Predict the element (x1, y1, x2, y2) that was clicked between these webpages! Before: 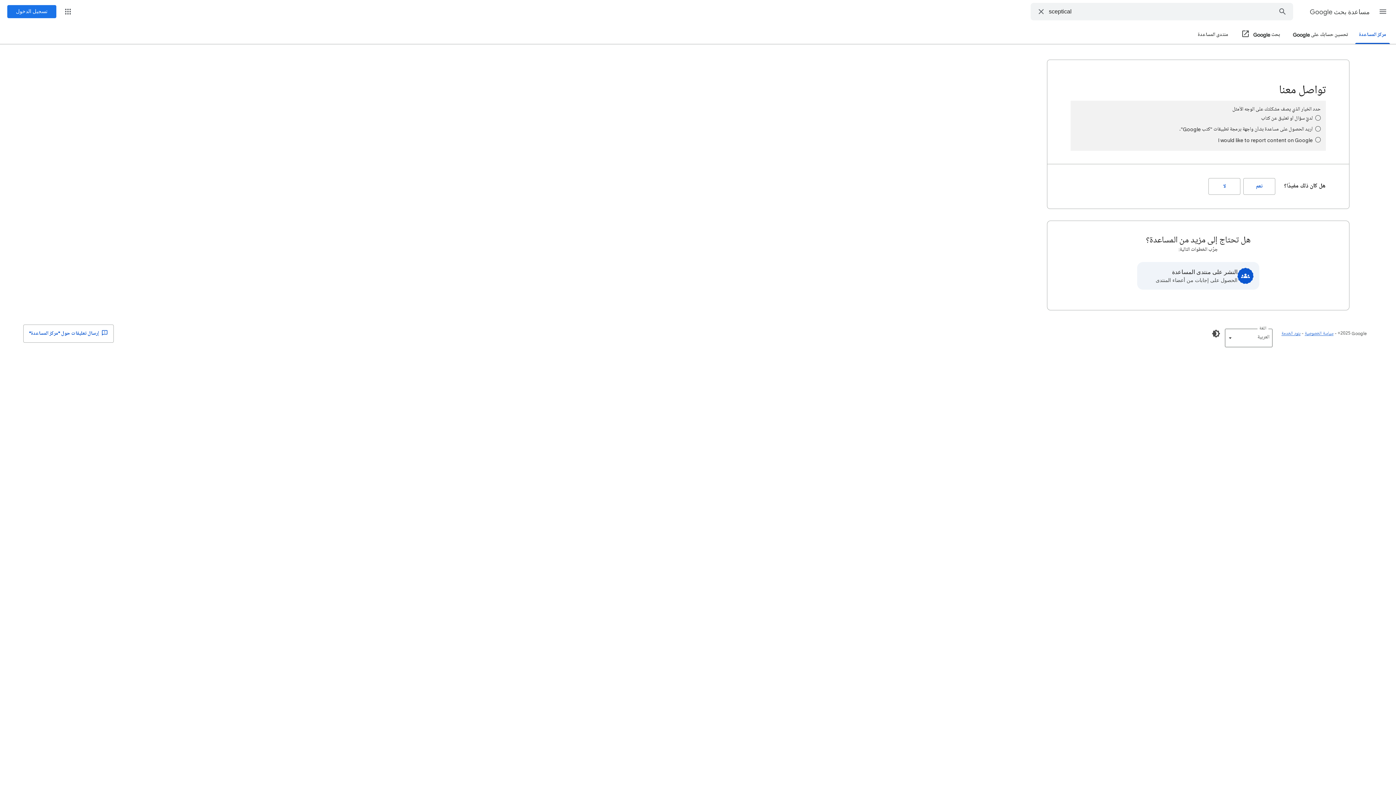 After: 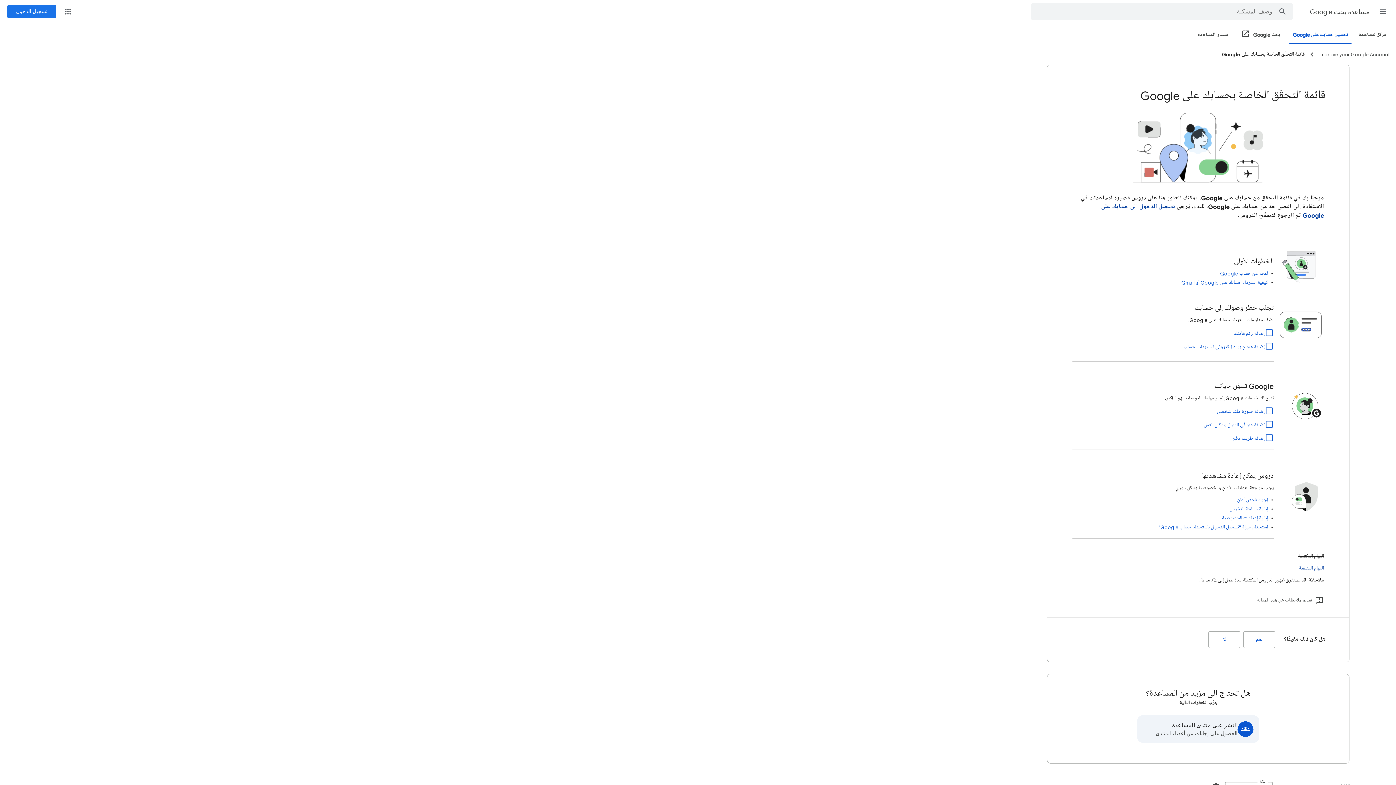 Action: bbox: (1289, 26, 1352, 43) label: تحسين حسابك على Google